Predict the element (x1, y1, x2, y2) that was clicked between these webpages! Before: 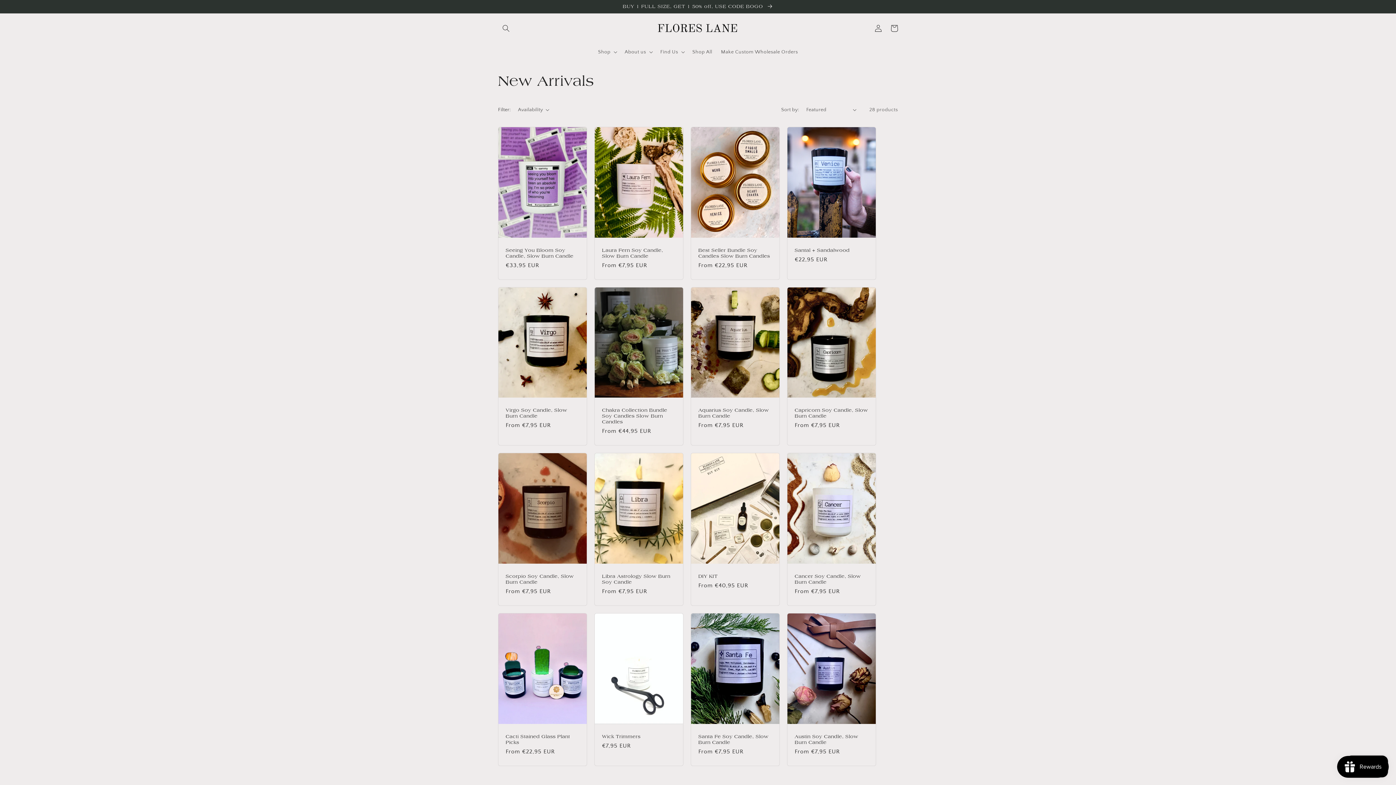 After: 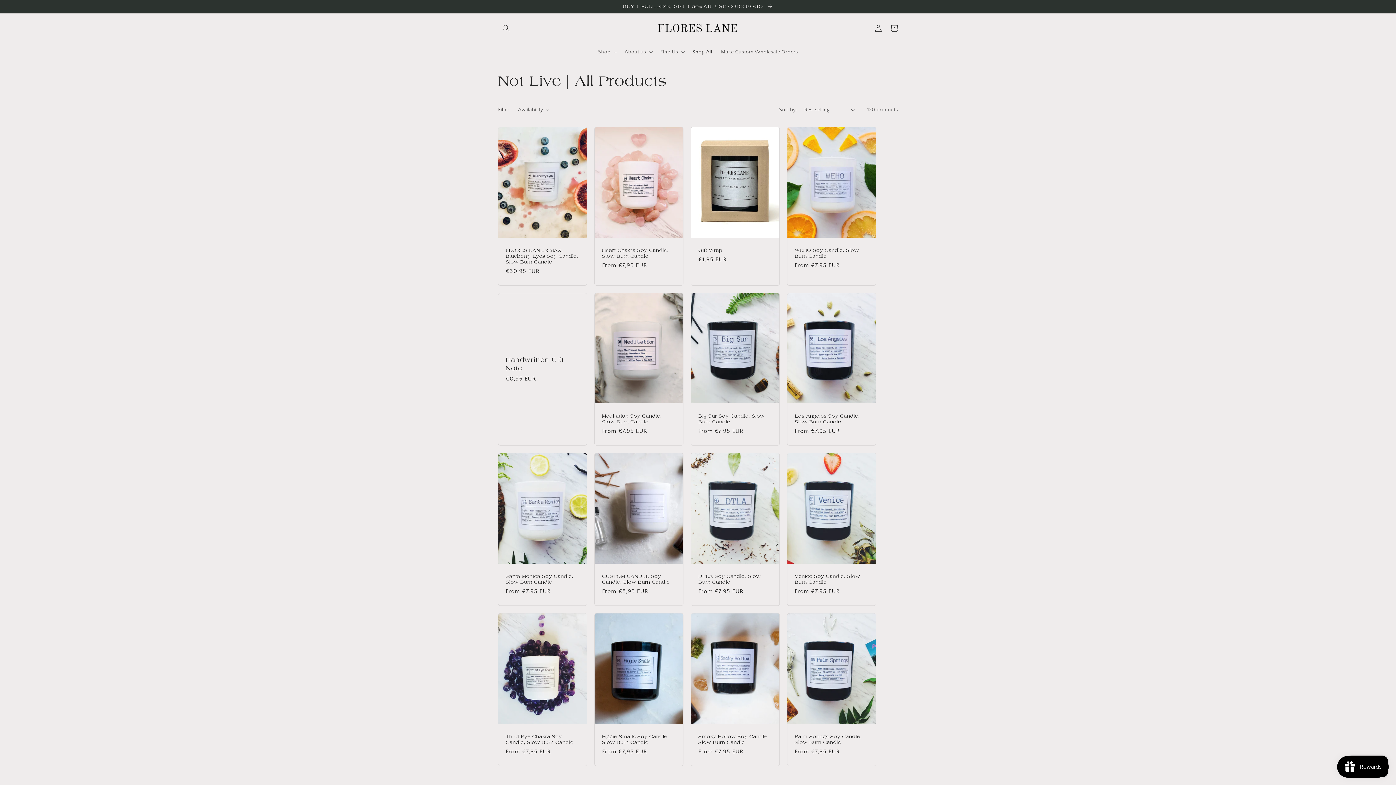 Action: label: BUY 1 FULL SIZE, GET 1 50% off, USE CODE BOGO  bbox: (0, 0, 1396, 13)